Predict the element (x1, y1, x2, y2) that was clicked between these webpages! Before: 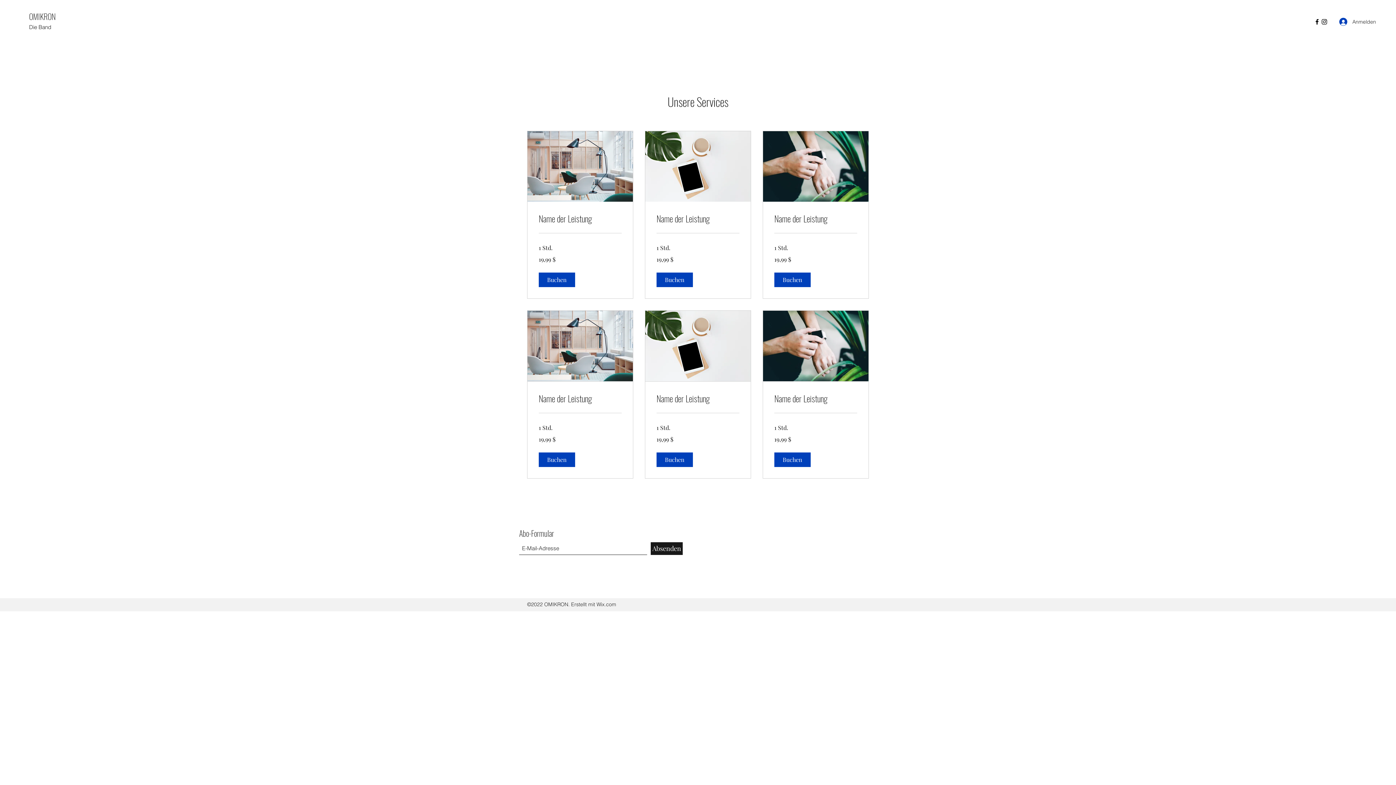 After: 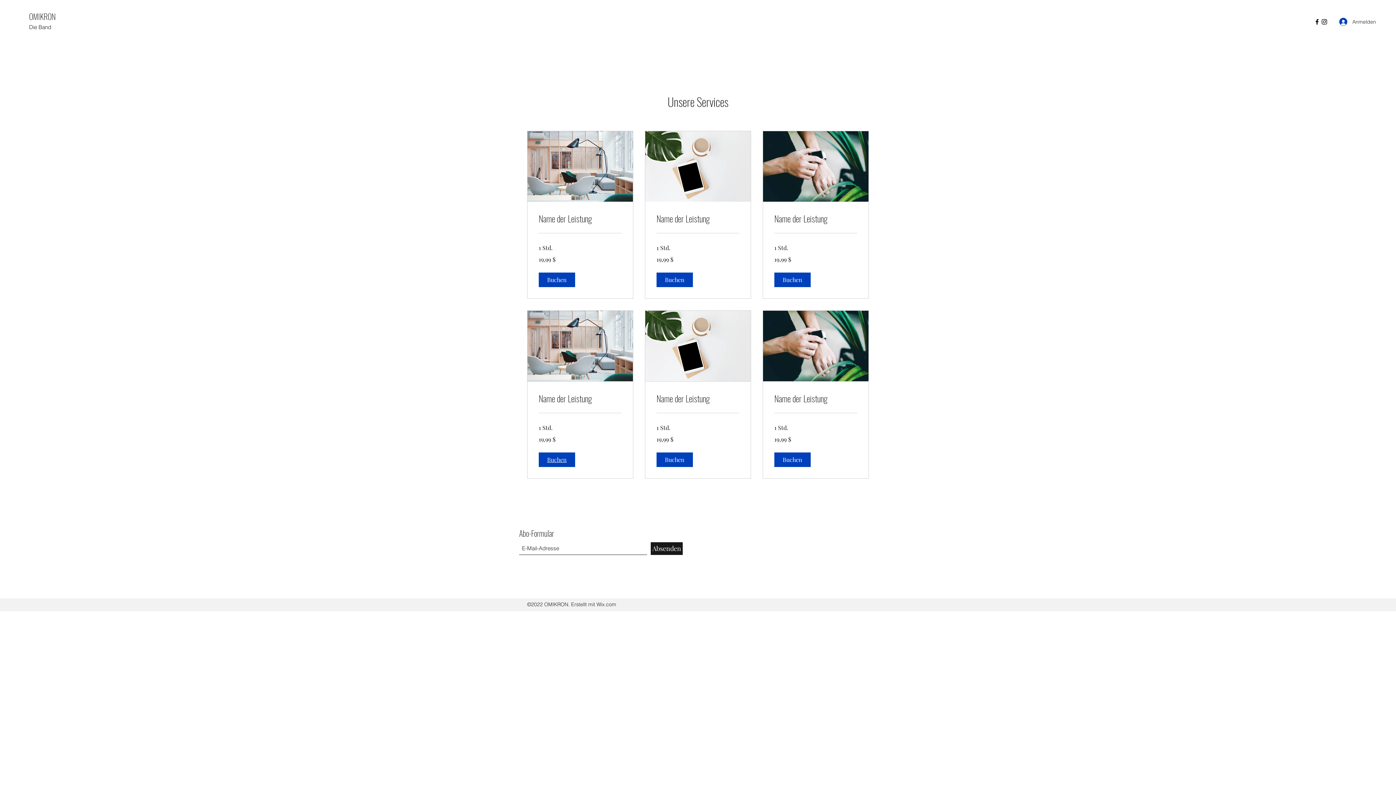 Action: bbox: (538, 452, 575, 467) label: Buchen